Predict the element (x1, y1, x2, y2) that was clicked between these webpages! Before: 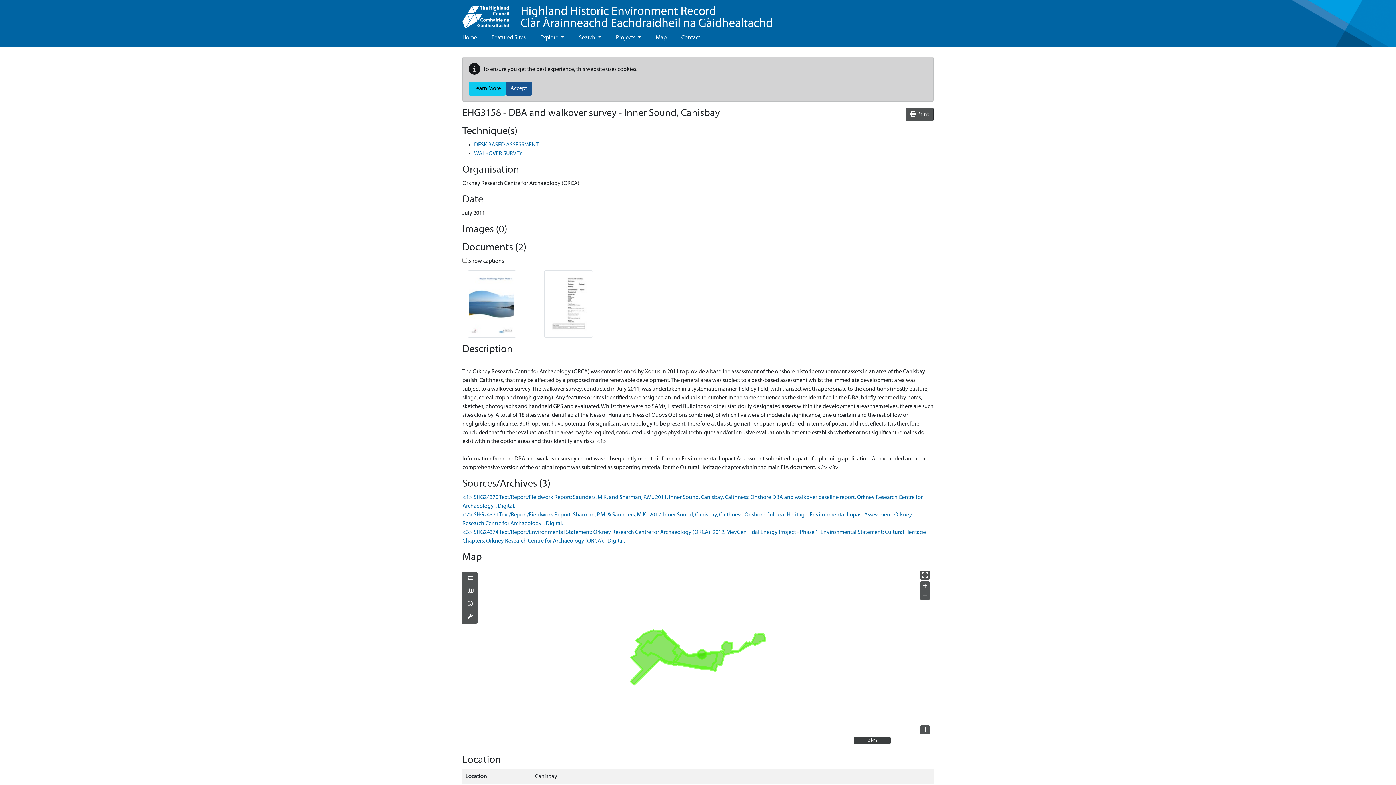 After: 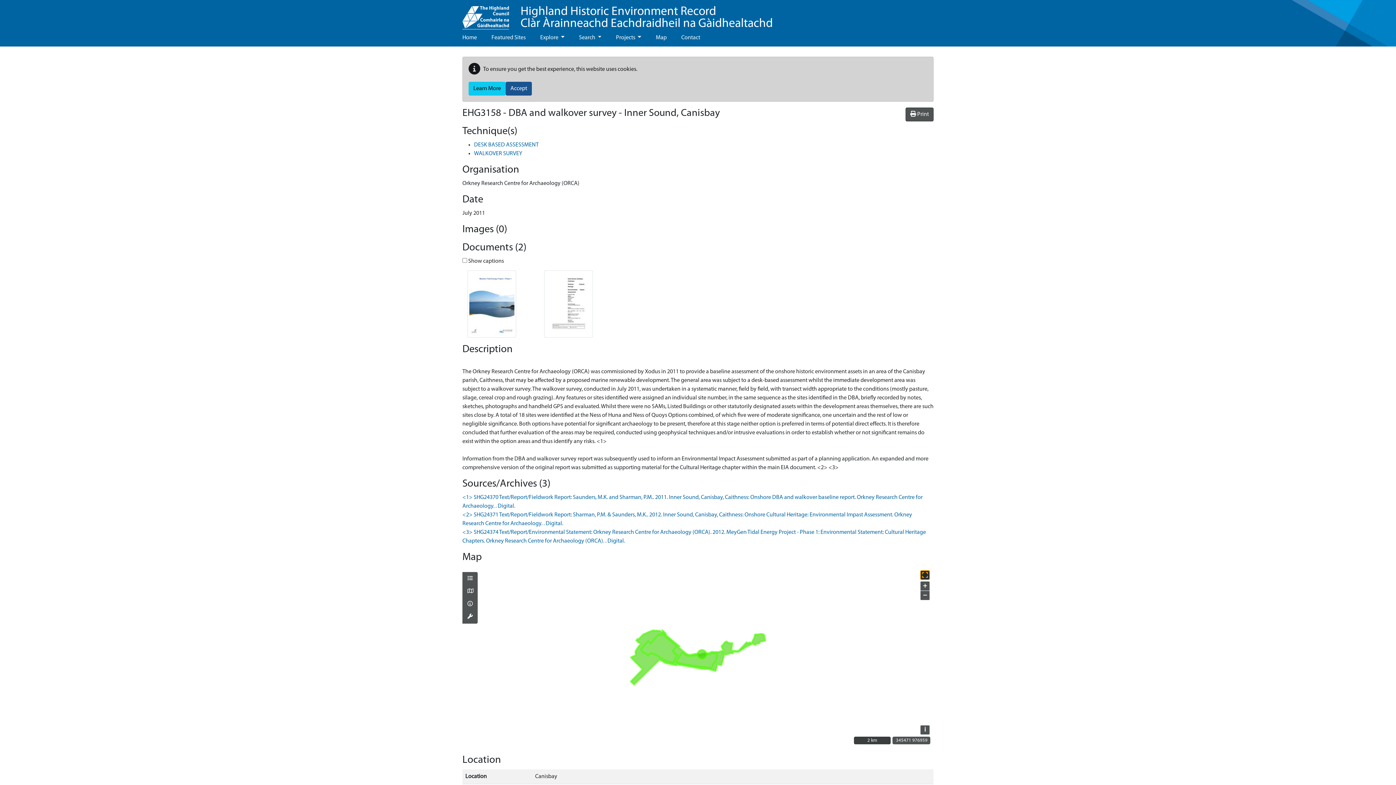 Action: bbox: (920, 570, 929, 579)